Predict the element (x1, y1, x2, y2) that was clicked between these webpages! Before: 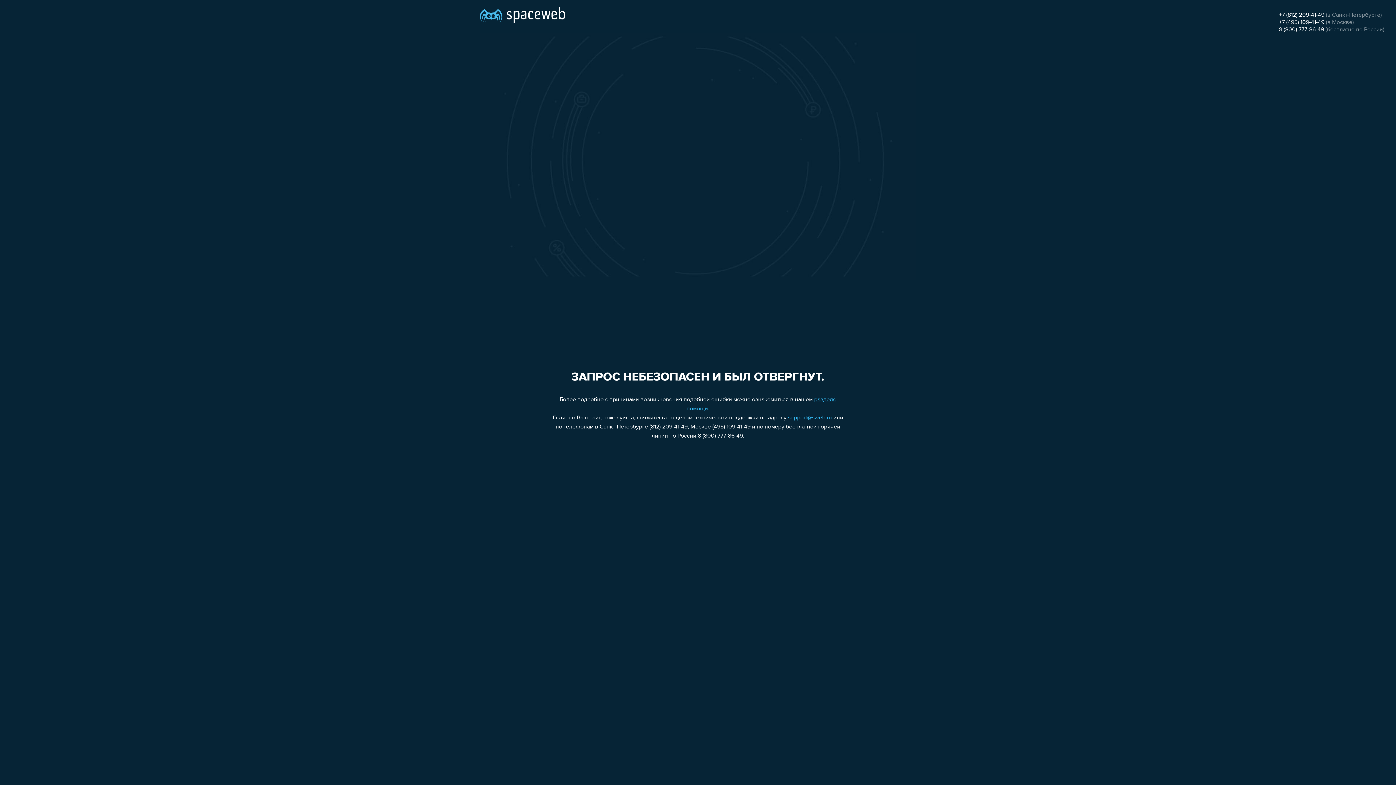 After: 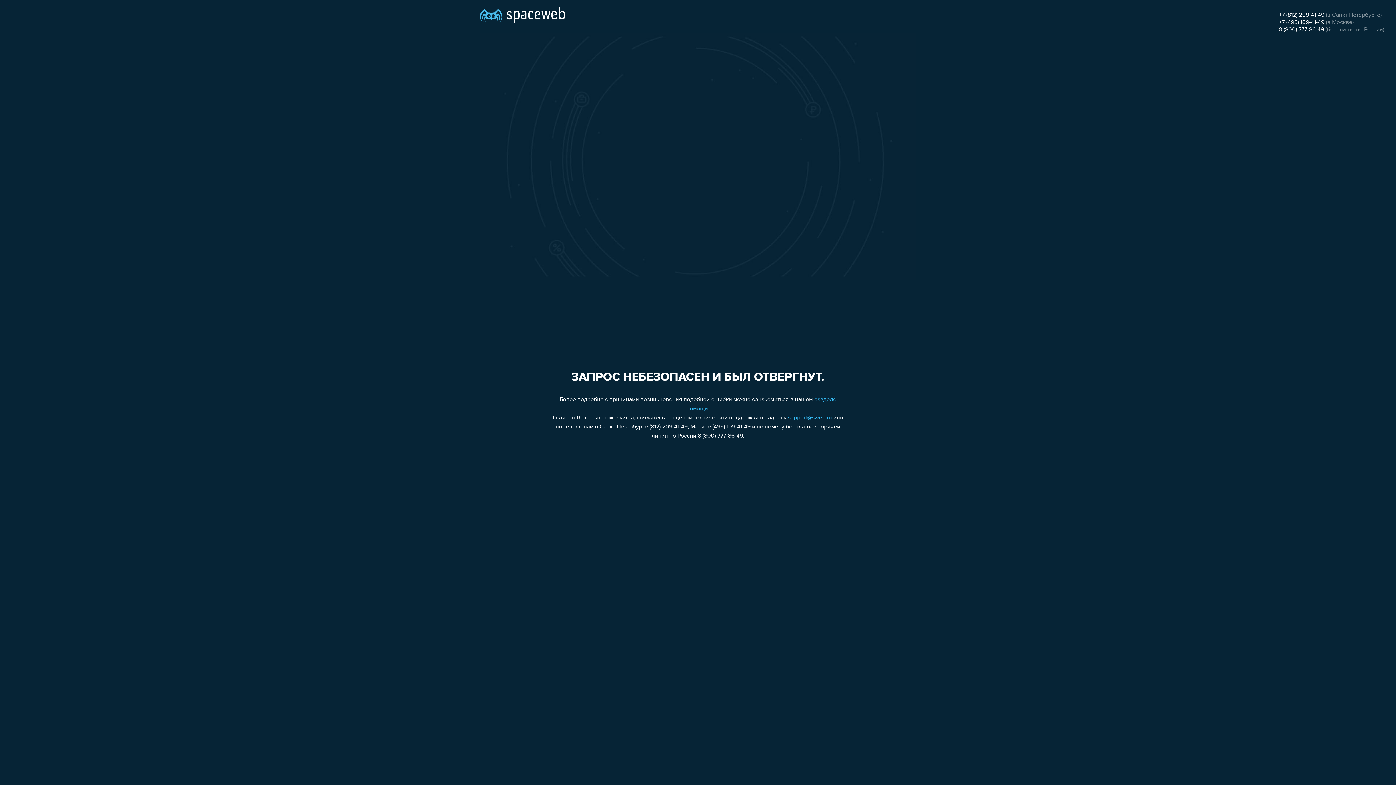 Action: label: +7 (495) 109-41-49 bbox: (1279, 19, 1324, 25)